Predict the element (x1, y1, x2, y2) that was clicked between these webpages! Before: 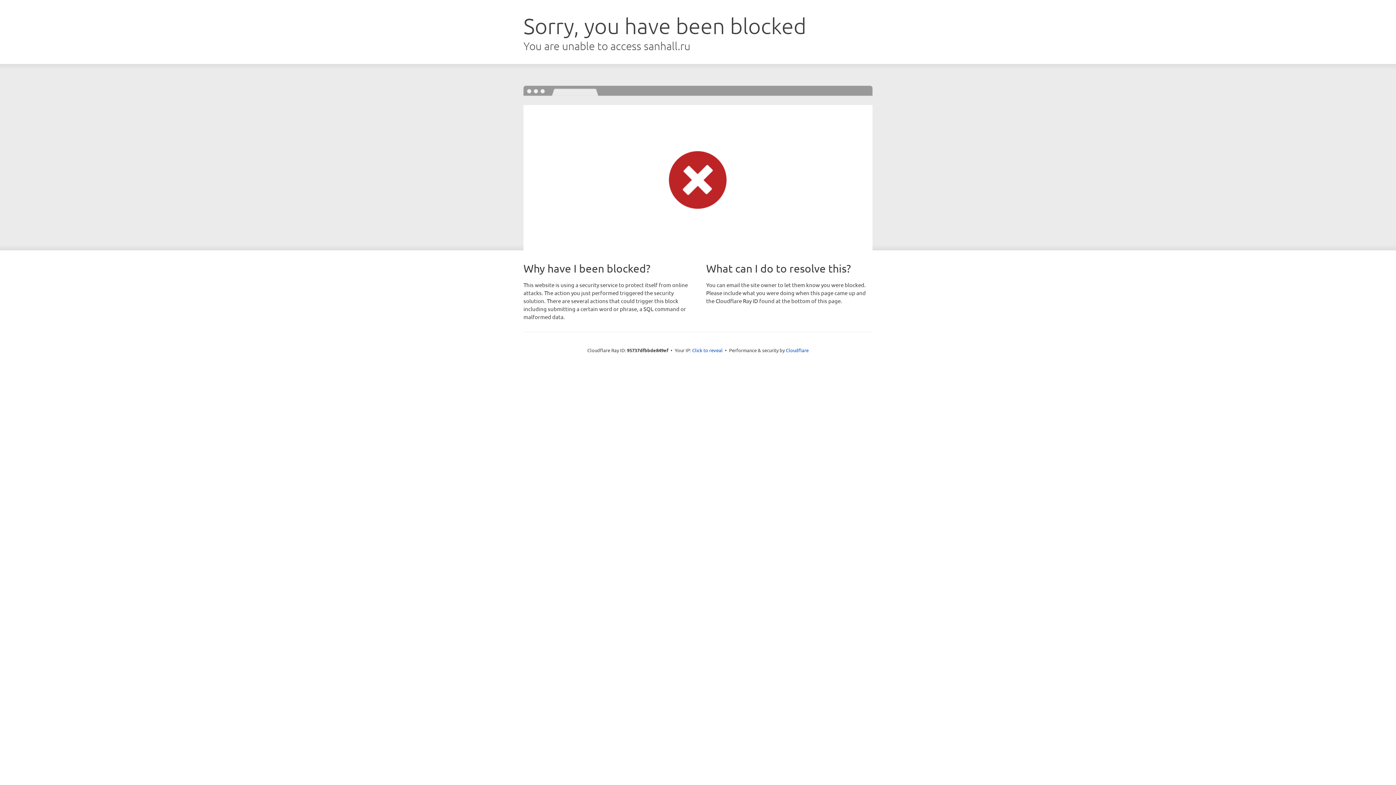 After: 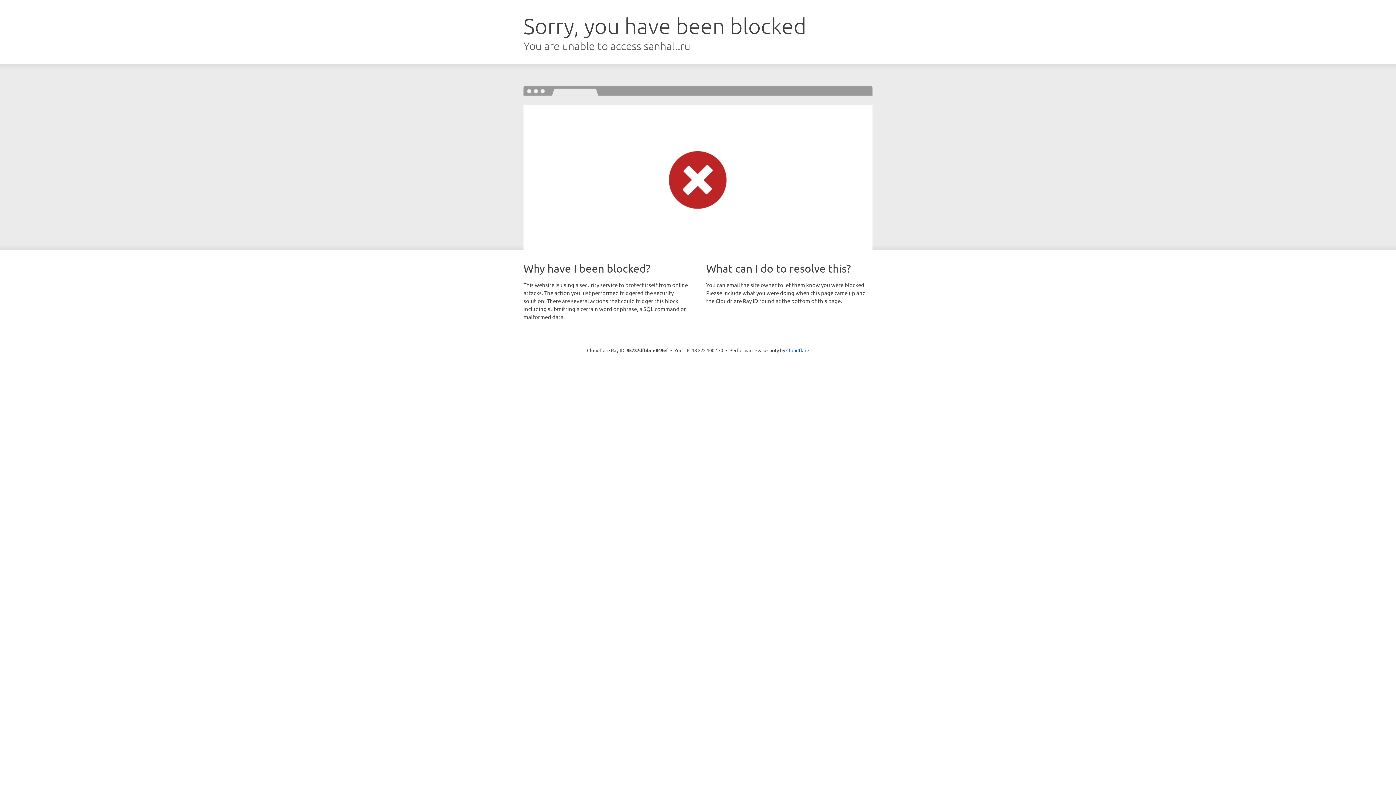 Action: label: Click to reveal bbox: (692, 346, 722, 353)